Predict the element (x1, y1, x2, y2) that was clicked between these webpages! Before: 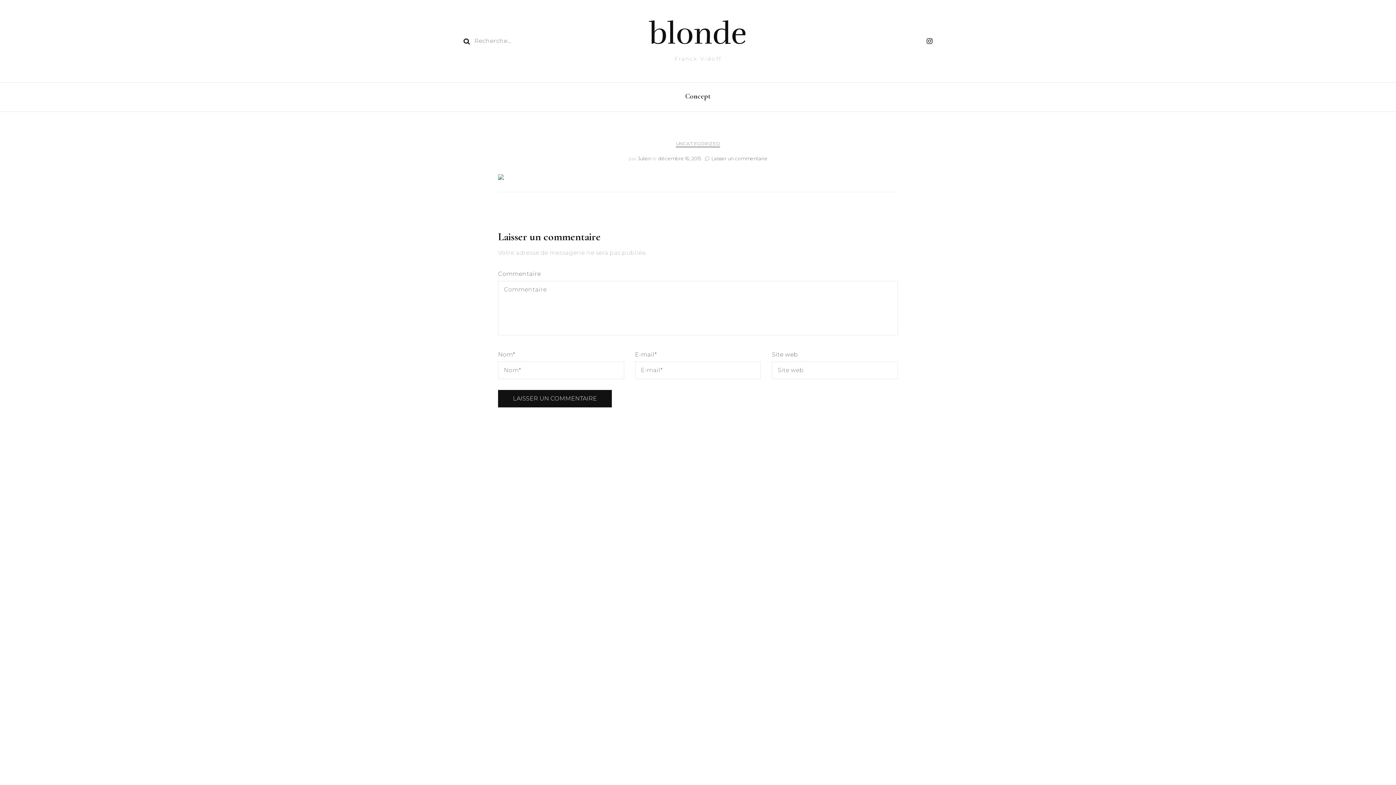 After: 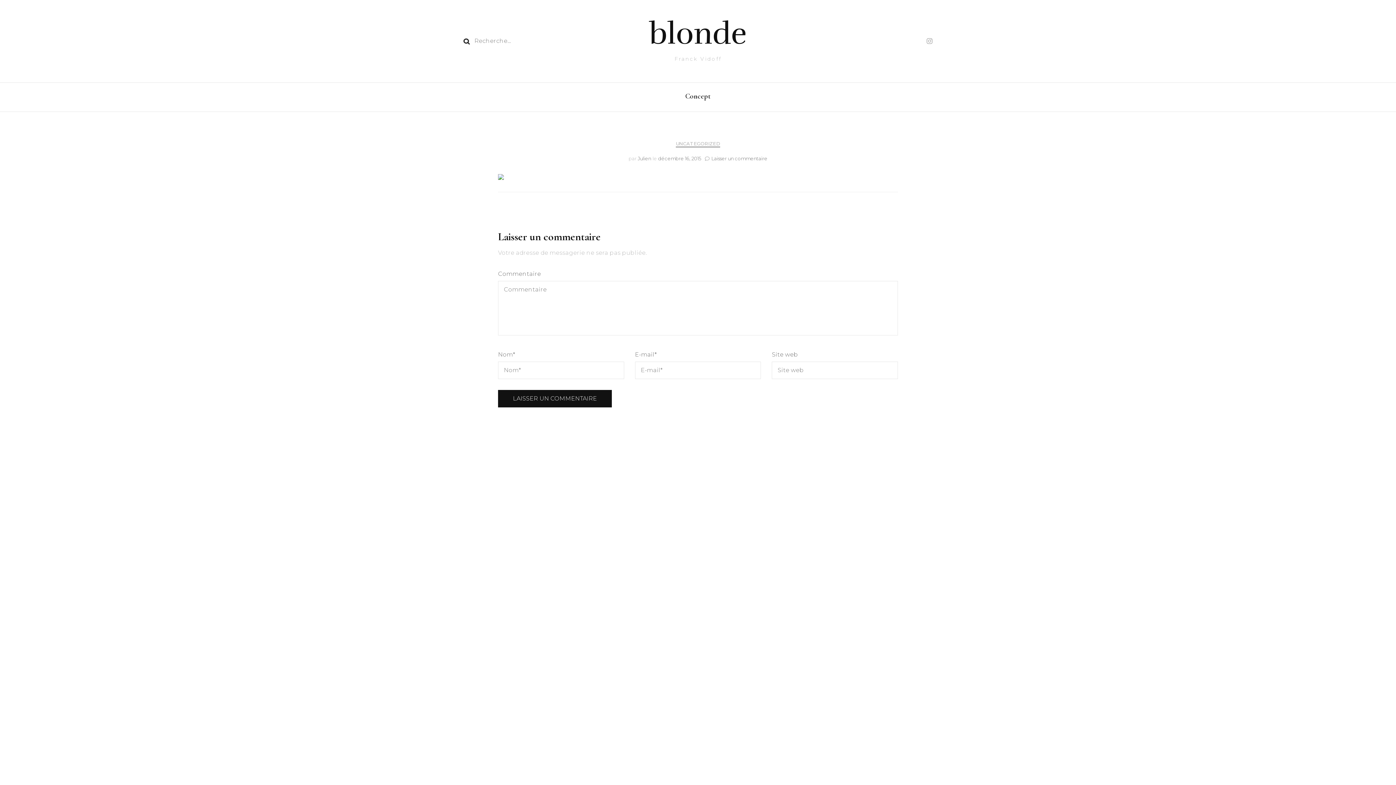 Action: bbox: (927, 37, 932, 45)